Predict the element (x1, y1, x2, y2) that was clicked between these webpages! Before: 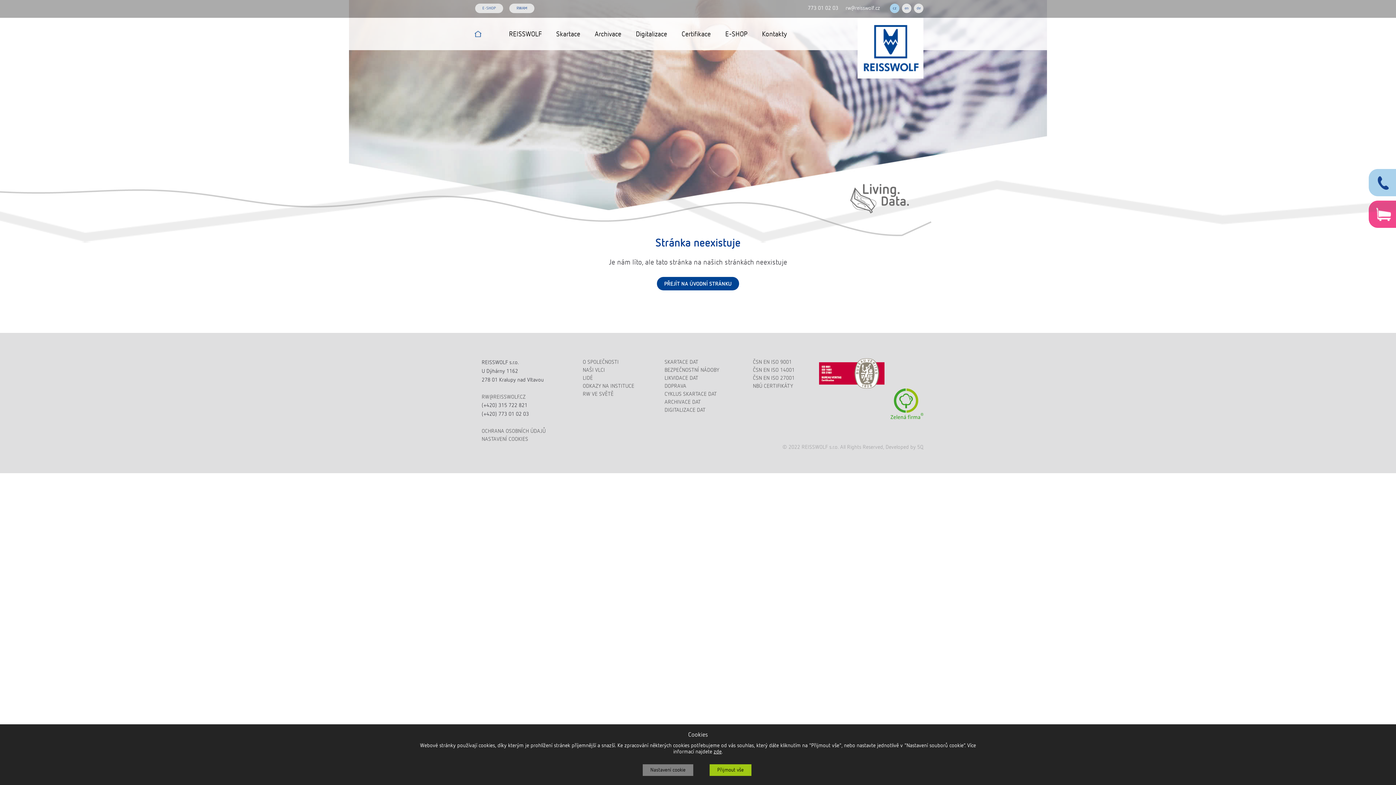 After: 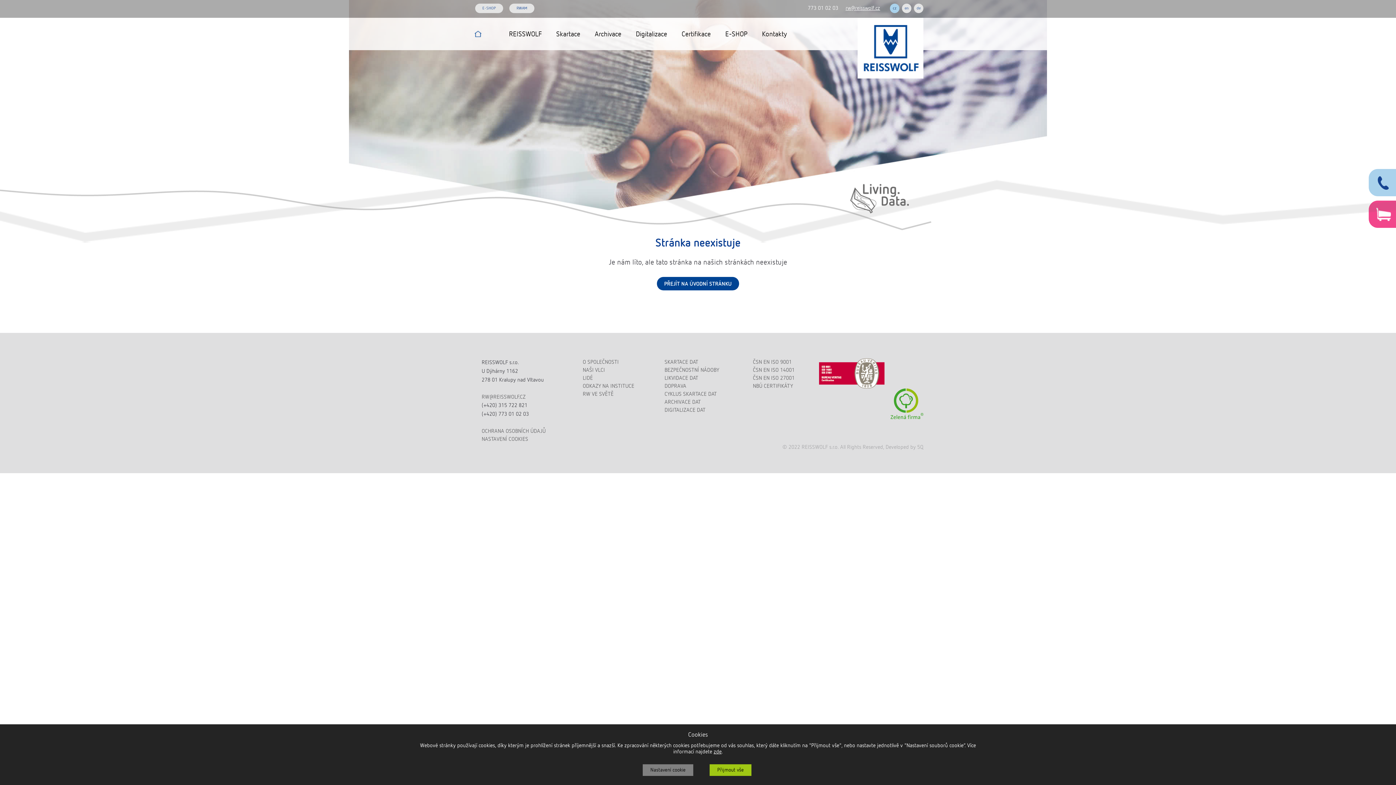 Action: label: rw@reisswolf.cz bbox: (845, 5, 880, 10)